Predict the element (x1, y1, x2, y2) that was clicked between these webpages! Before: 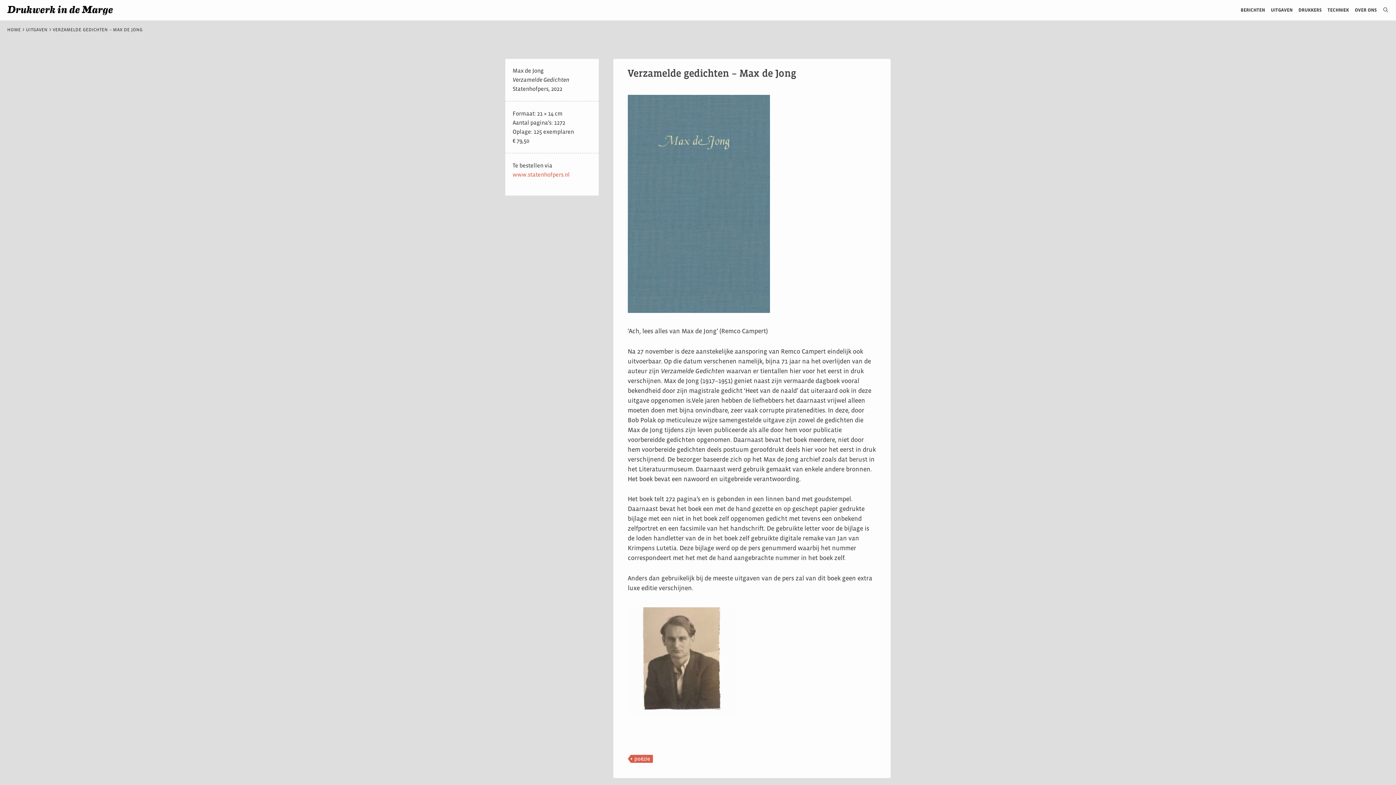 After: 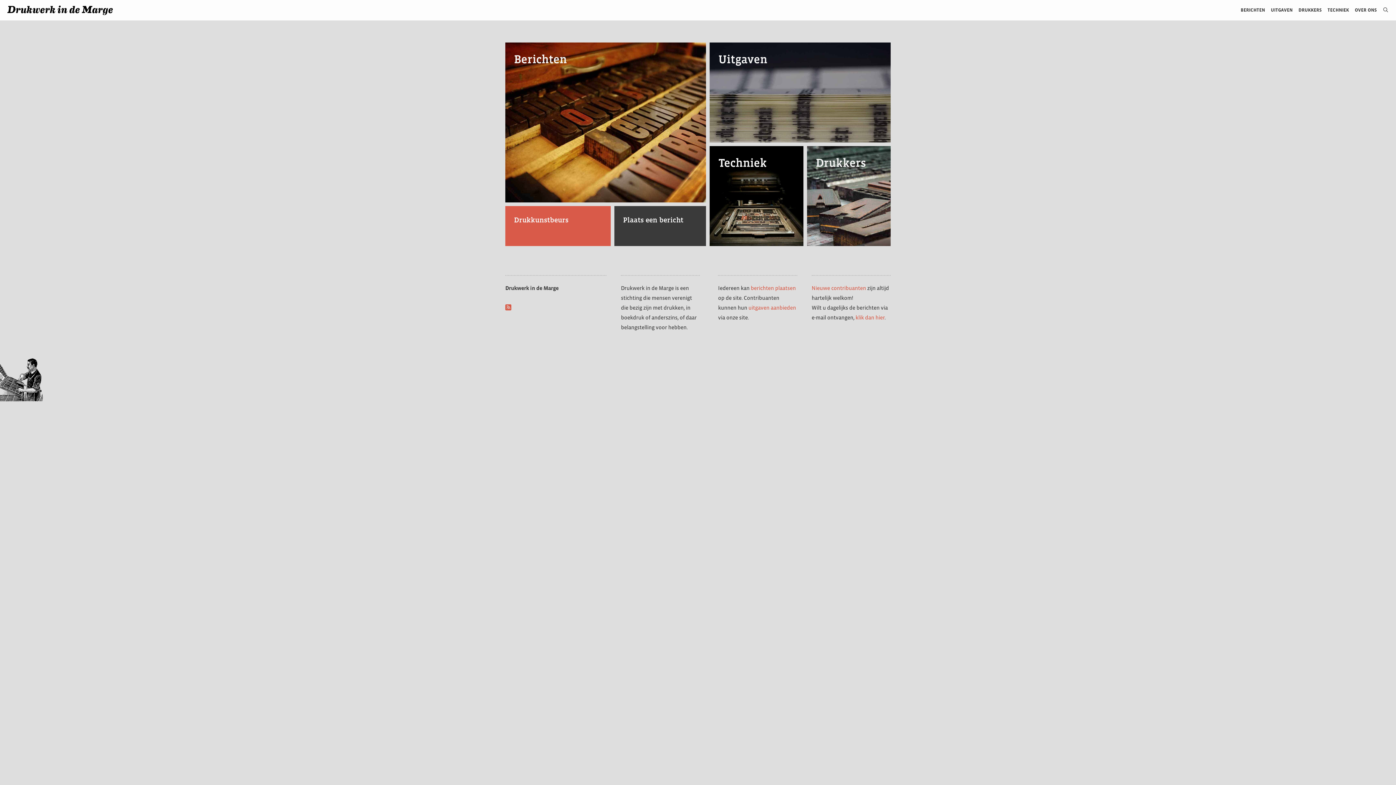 Action: bbox: (7, 0, 117, 20)